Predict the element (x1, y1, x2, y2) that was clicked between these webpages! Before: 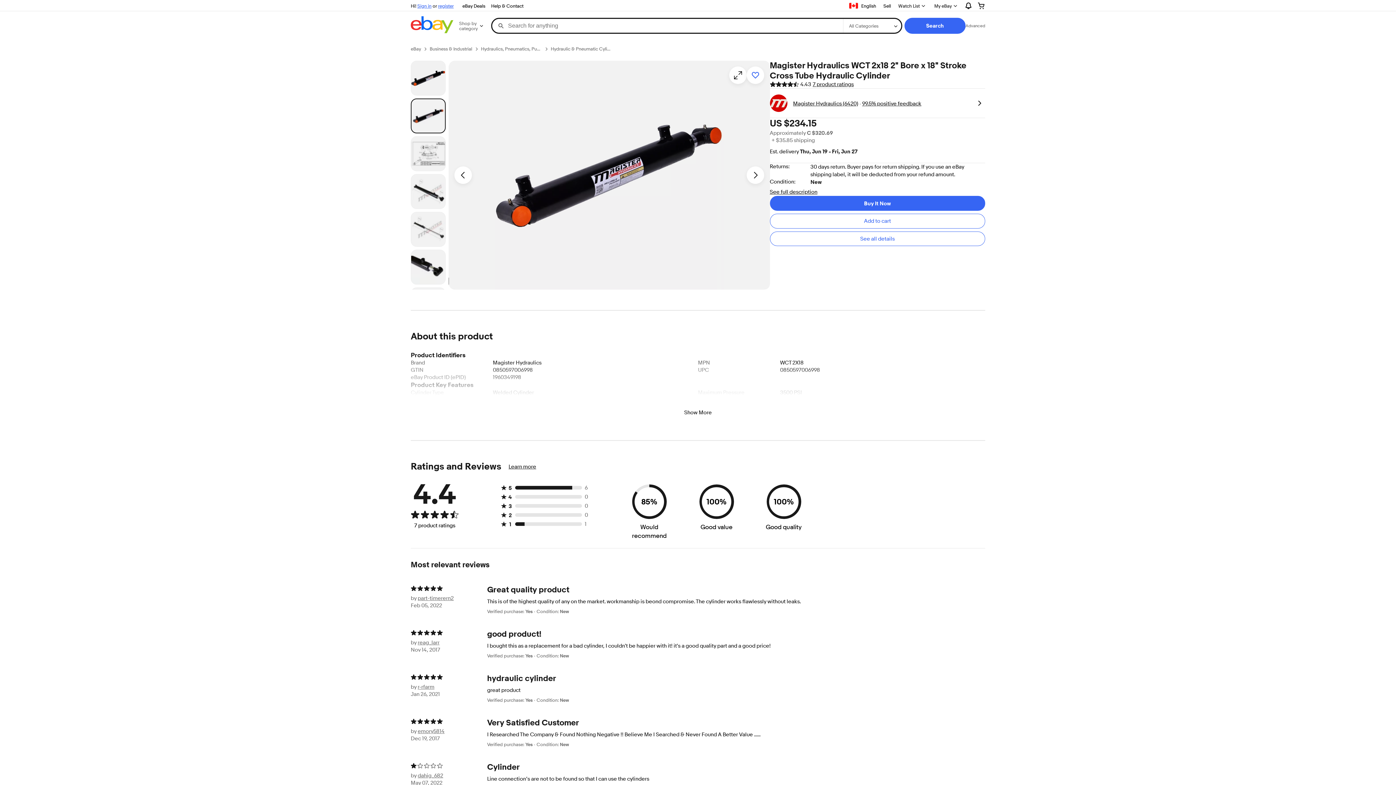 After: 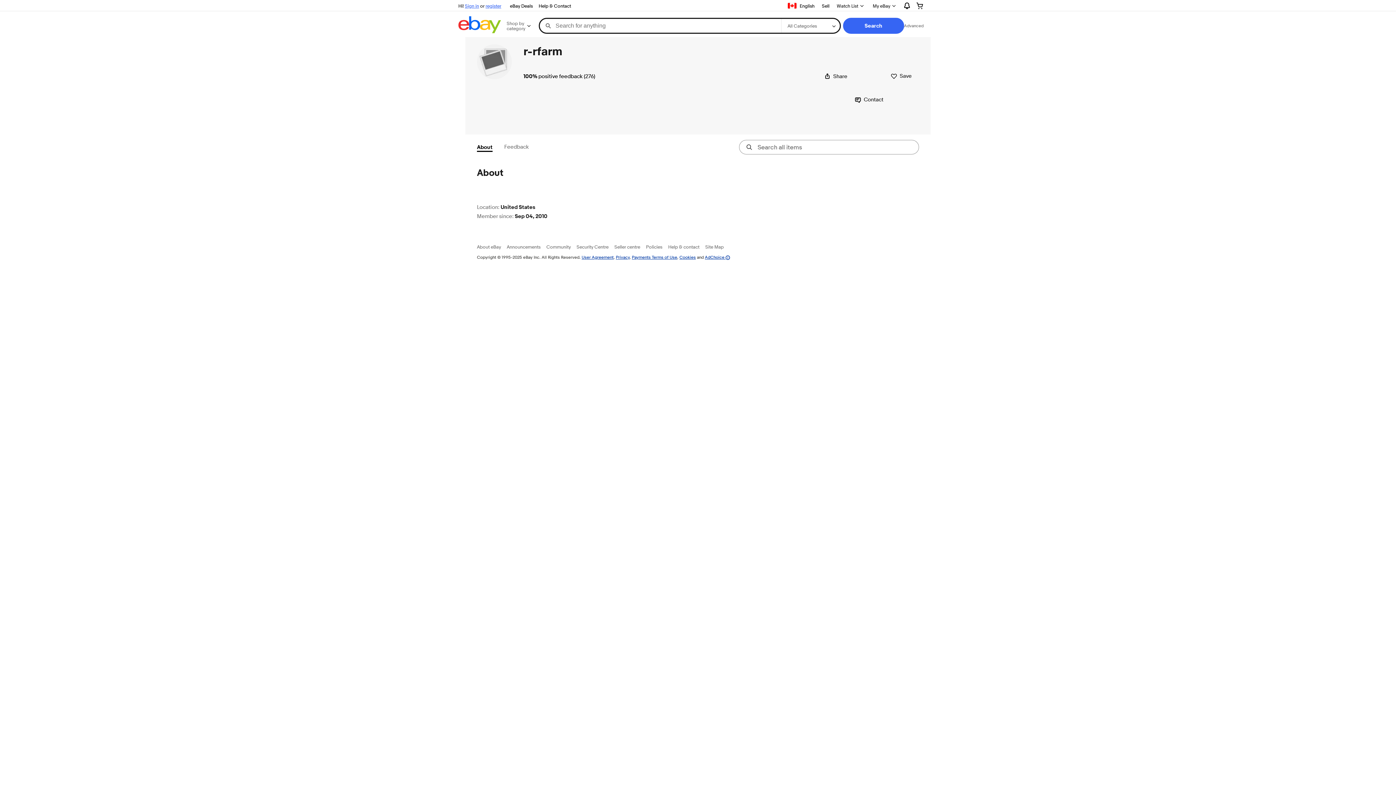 Action: bbox: (417, 684, 468, 690) label: r-rfarm